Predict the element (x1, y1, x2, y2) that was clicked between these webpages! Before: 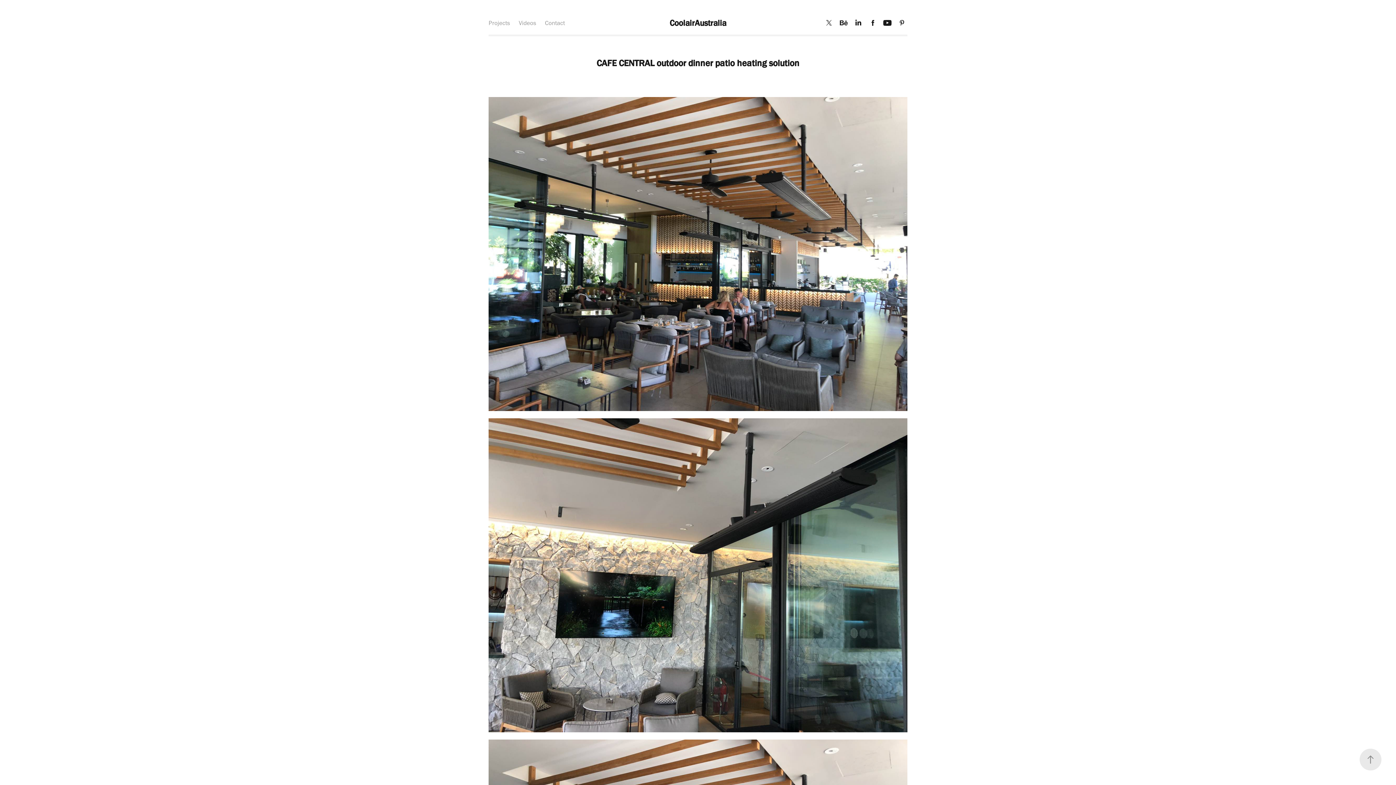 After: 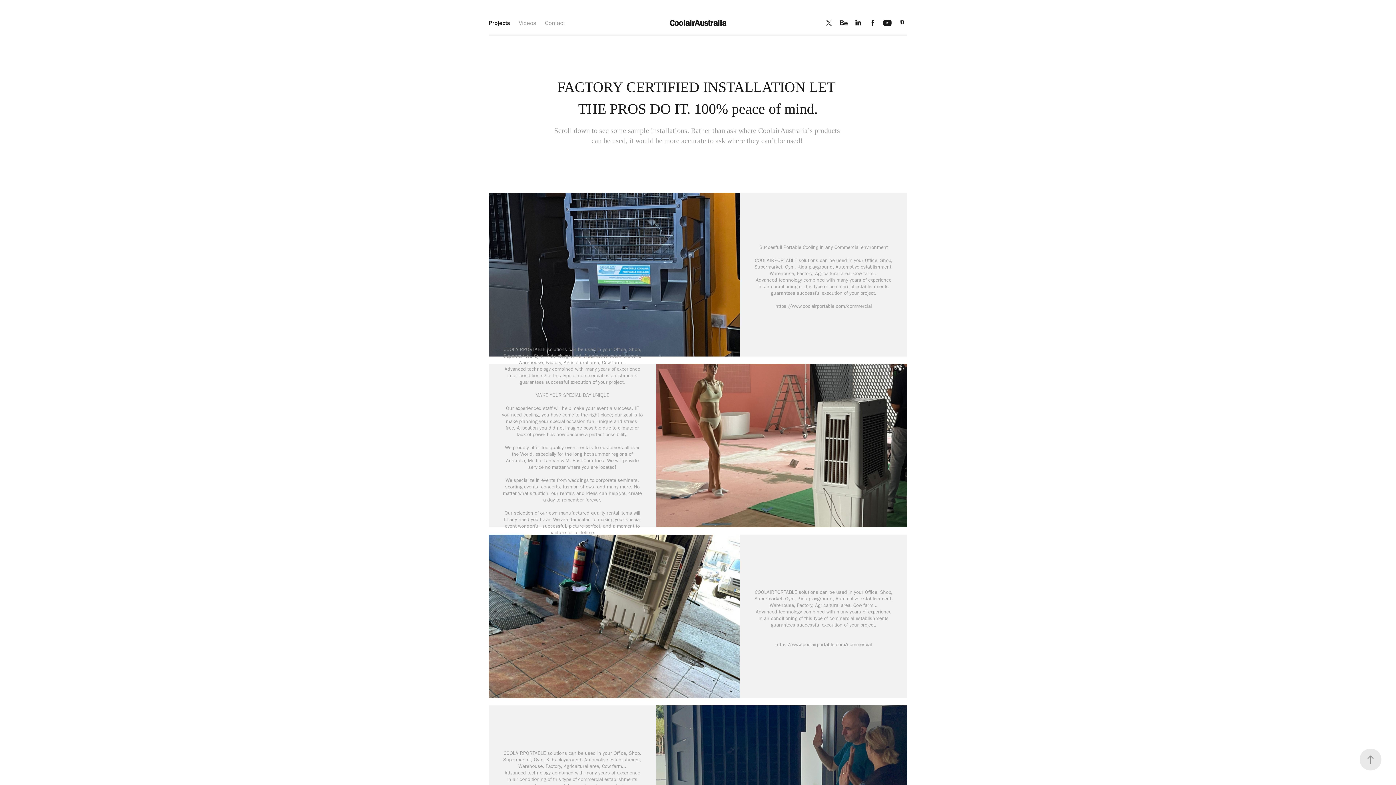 Action: bbox: (488, 19, 510, 26) label: Projects